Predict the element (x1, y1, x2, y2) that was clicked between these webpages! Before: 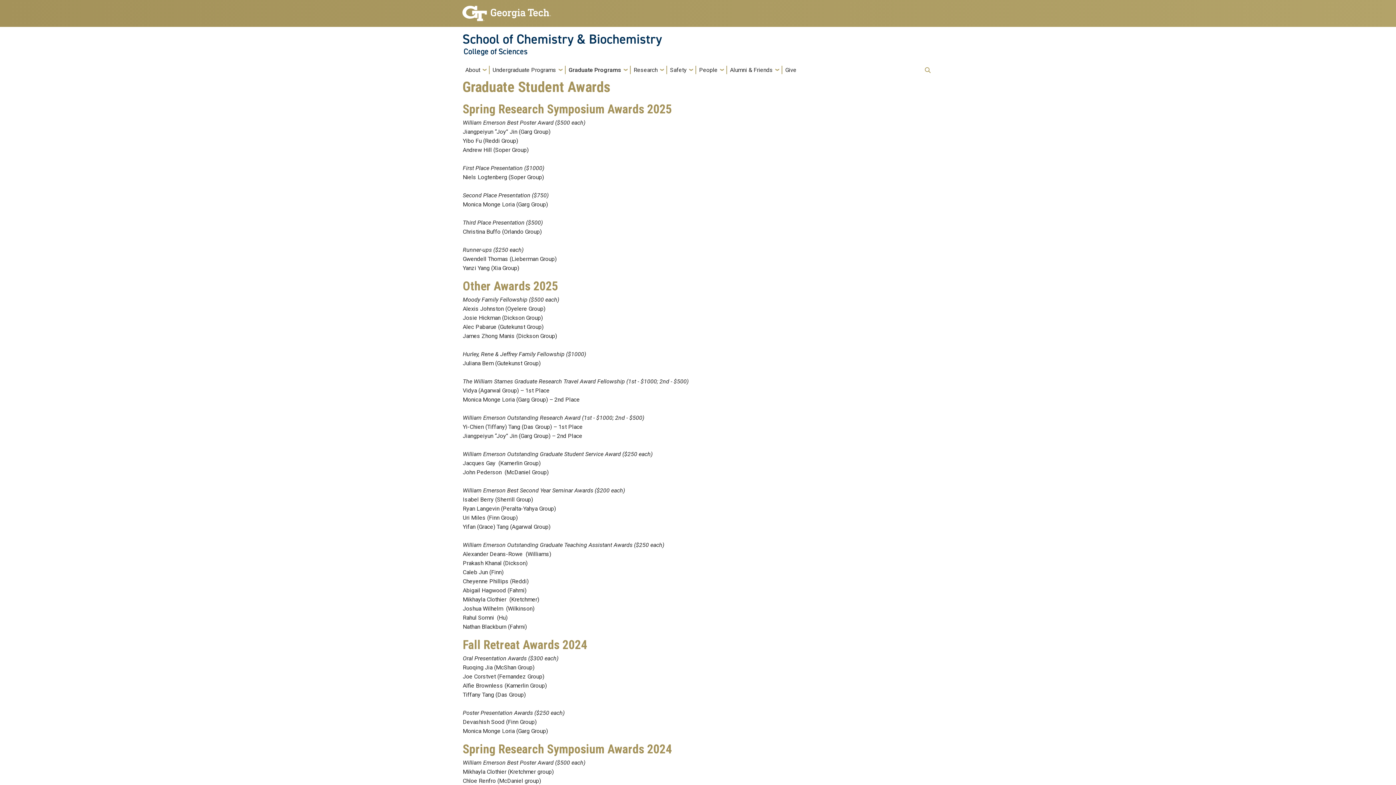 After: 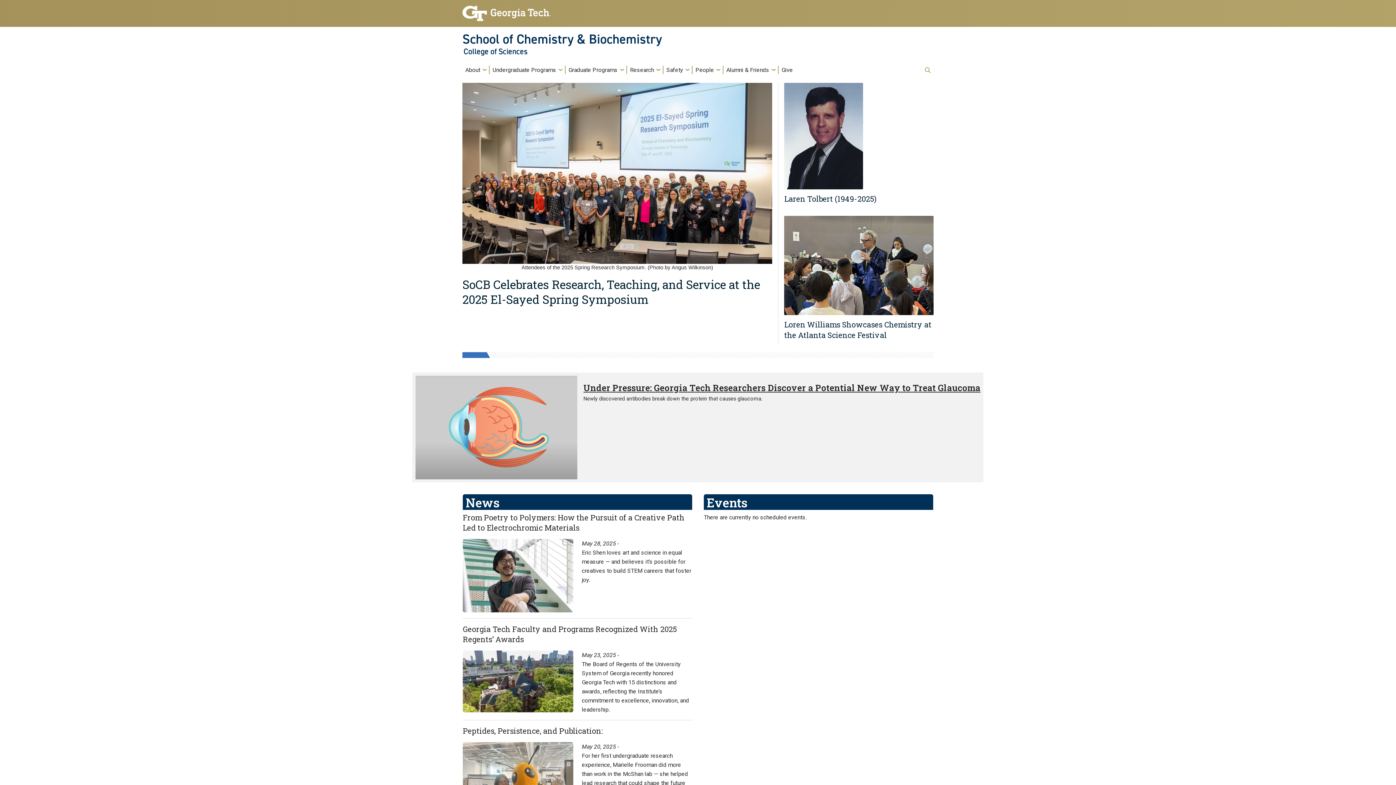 Action: bbox: (462, 32, 662, 45) label: School of Chemistry & Biochemistry